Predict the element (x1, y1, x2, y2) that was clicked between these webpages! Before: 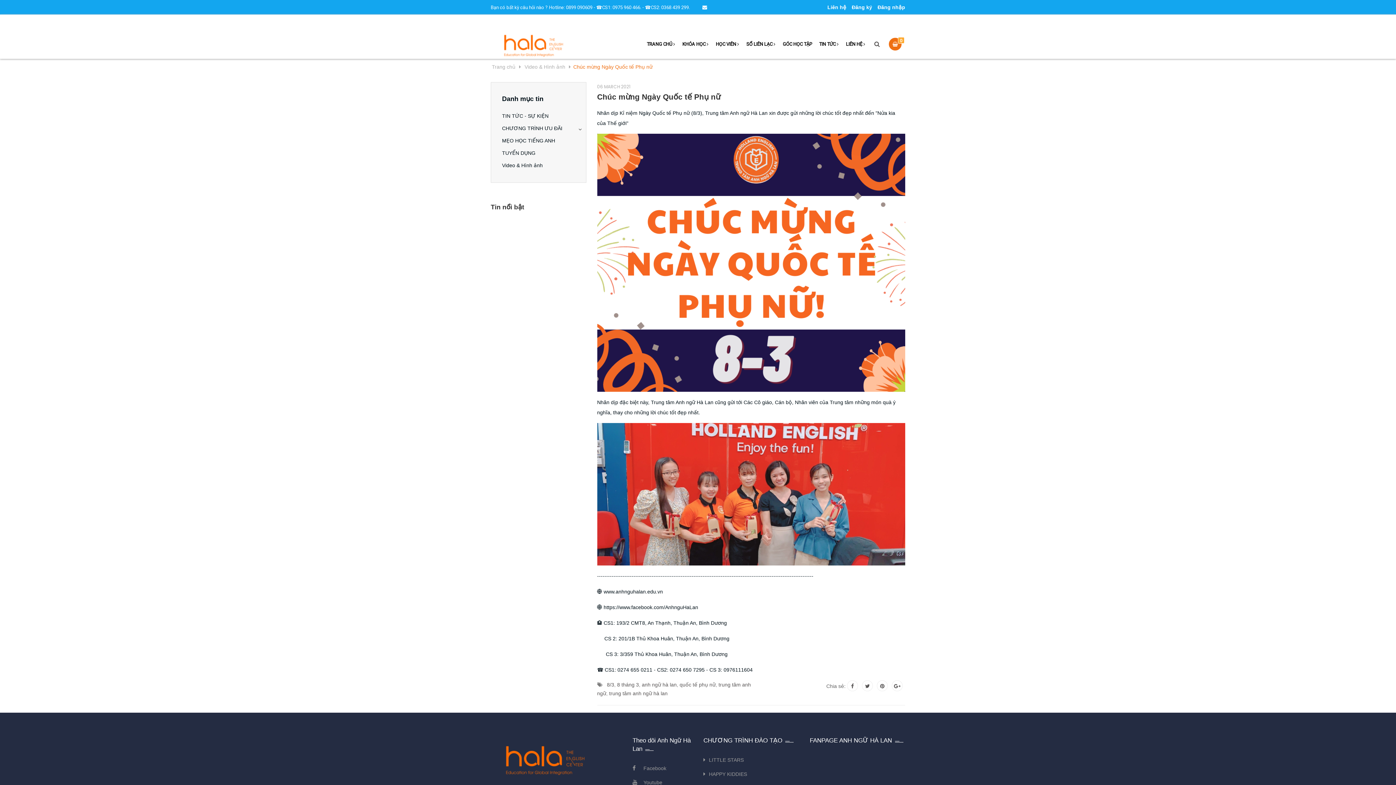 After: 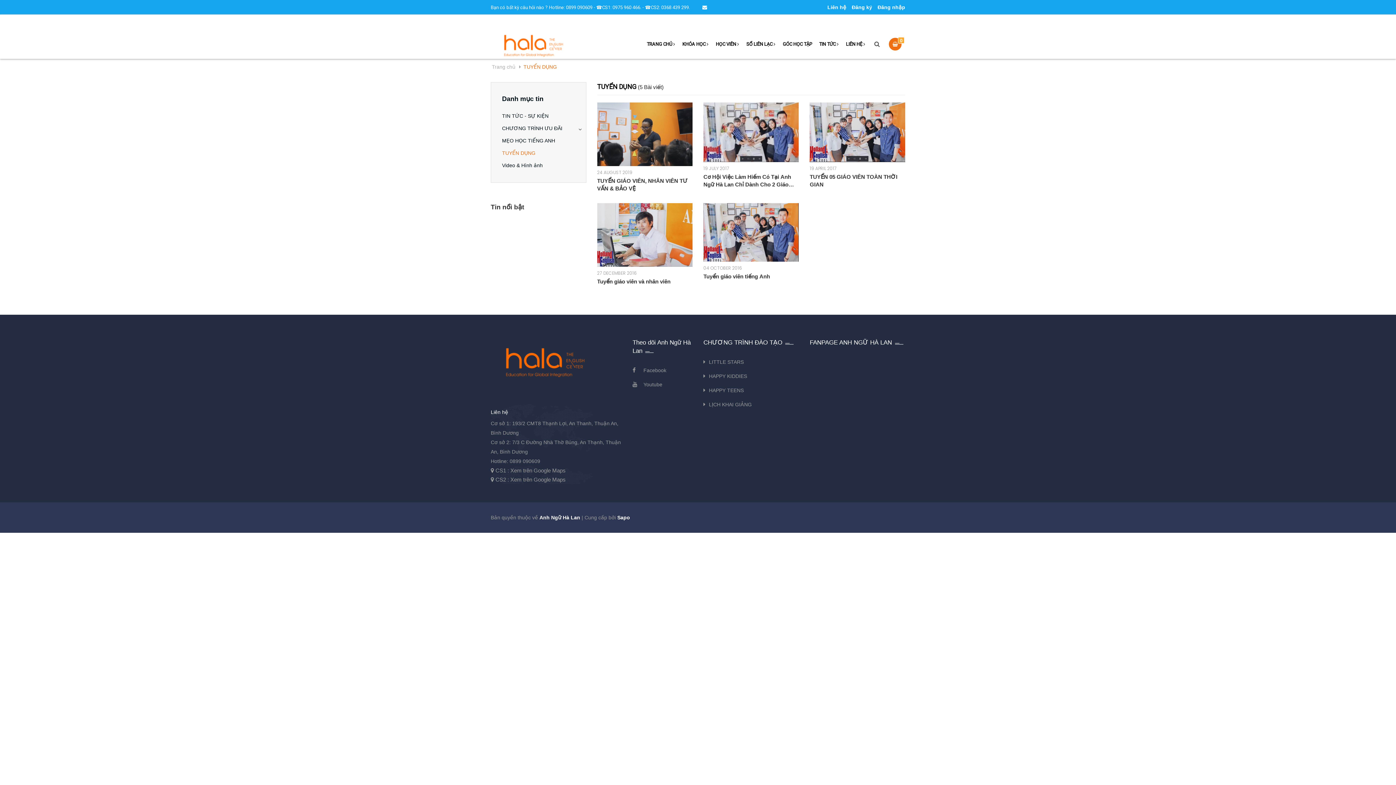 Action: label: TUYỂN DỤNG bbox: (491, 148, 586, 158)